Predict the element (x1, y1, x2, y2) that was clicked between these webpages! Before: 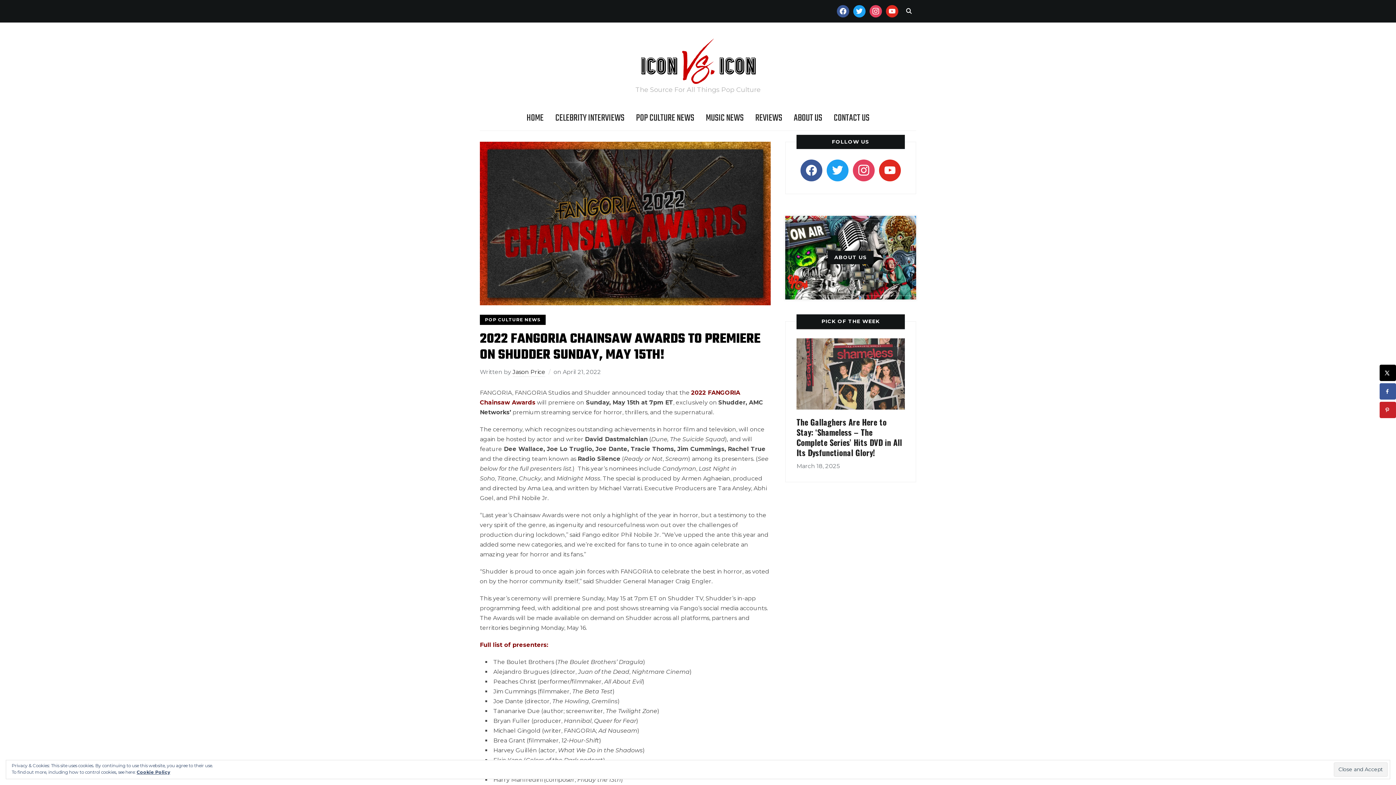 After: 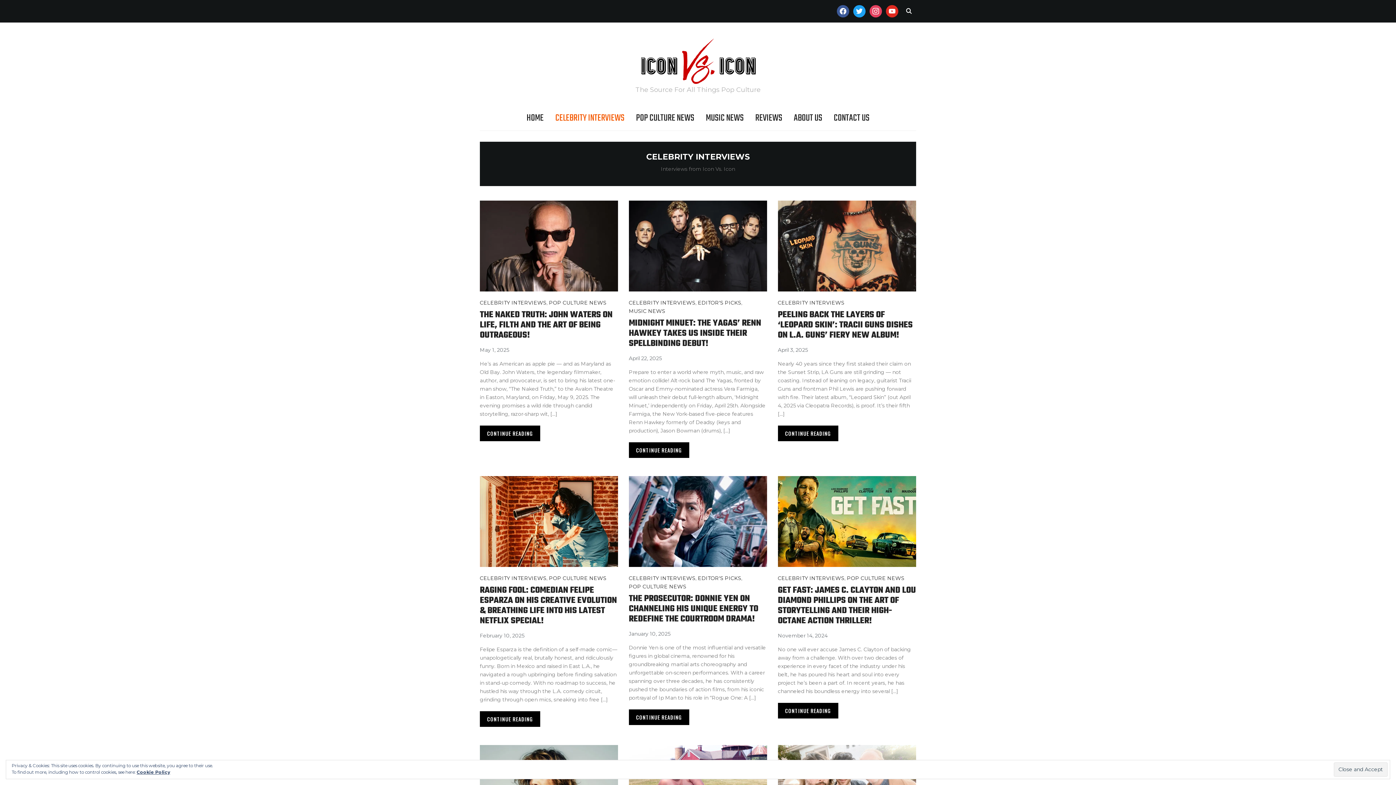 Action: bbox: (555, 109, 624, 126) label: CELEBRITY INTERVIEWS